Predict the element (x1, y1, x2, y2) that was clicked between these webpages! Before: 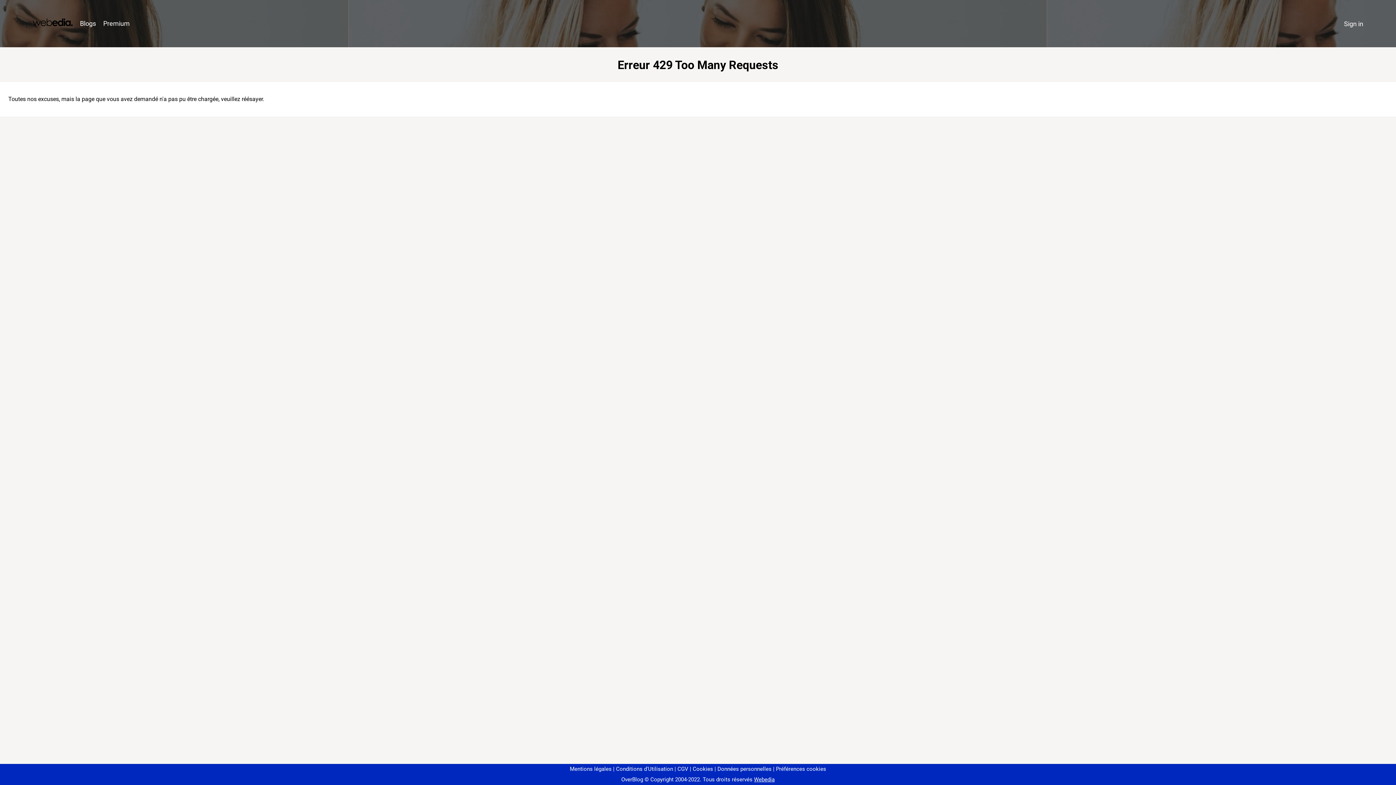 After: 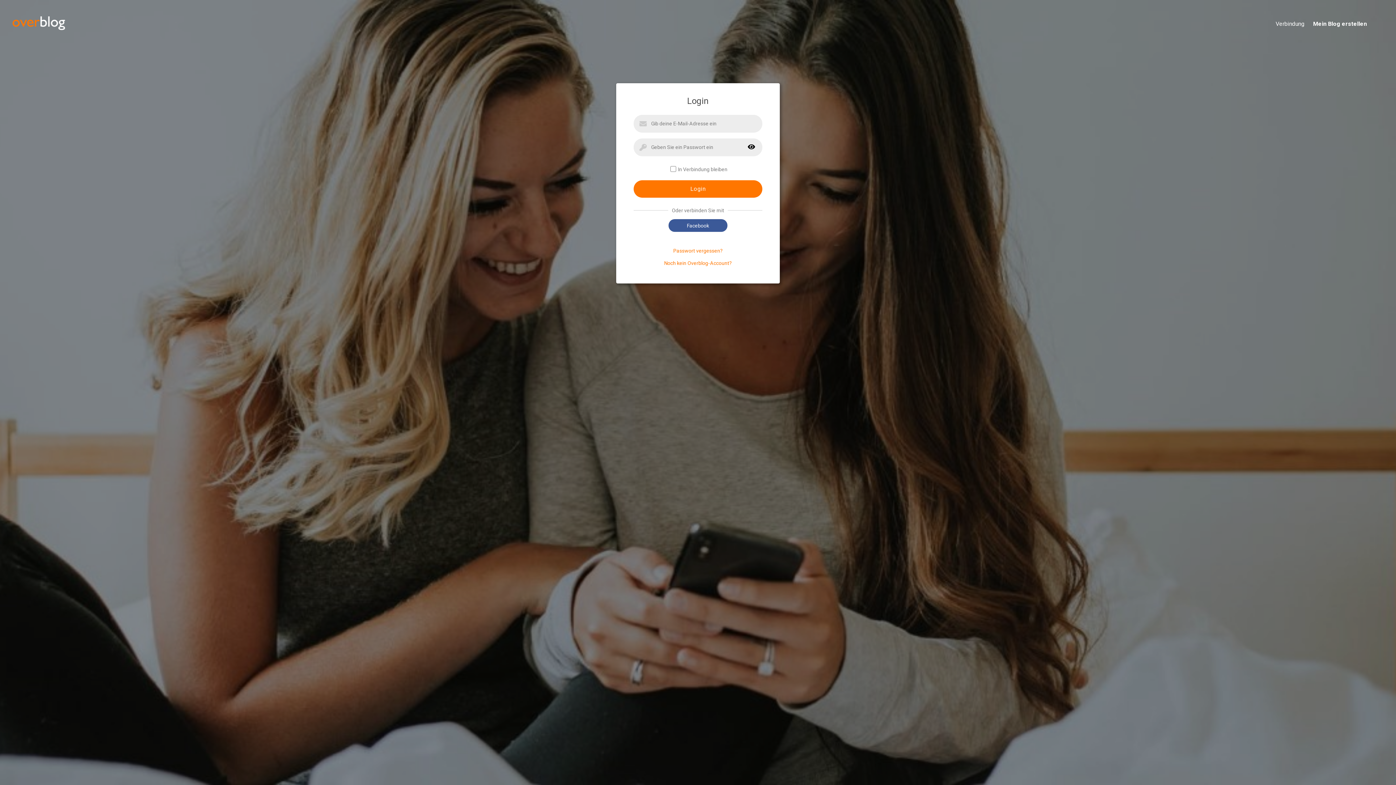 Action: label: Sign in bbox: (1340, 16, 1367, 31)